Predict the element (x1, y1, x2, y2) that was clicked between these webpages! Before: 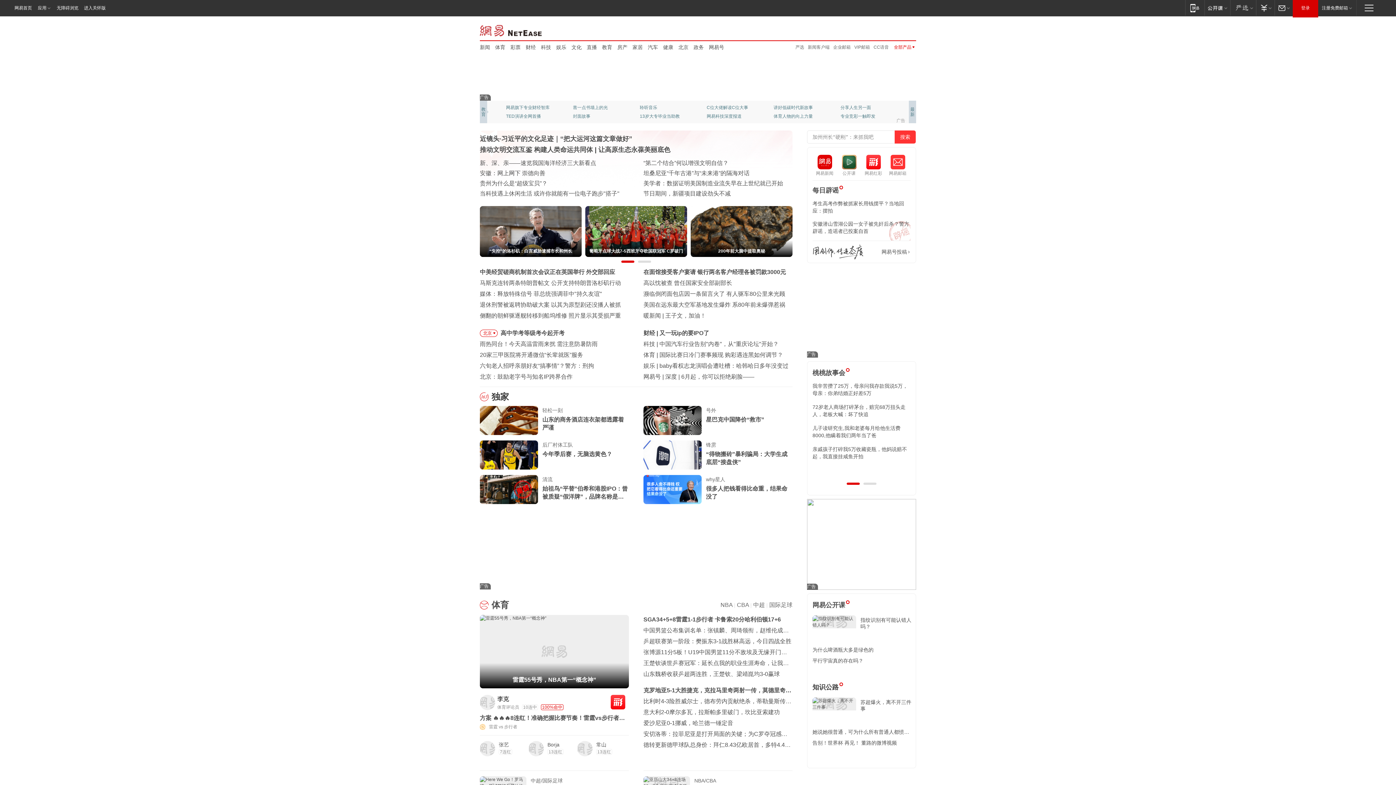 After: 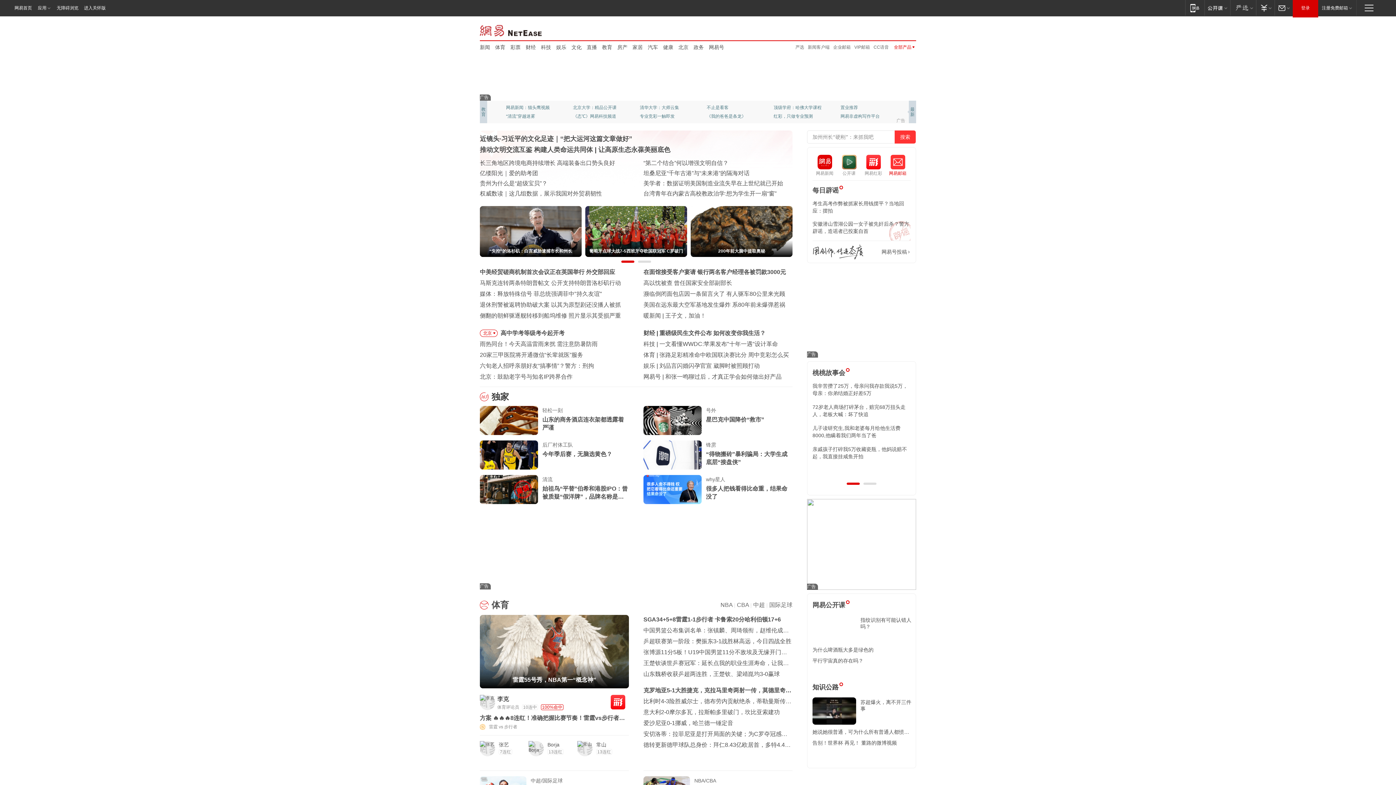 Action: bbox: (885, 154, 910, 176) label: 网易邮箱
网易邮箱